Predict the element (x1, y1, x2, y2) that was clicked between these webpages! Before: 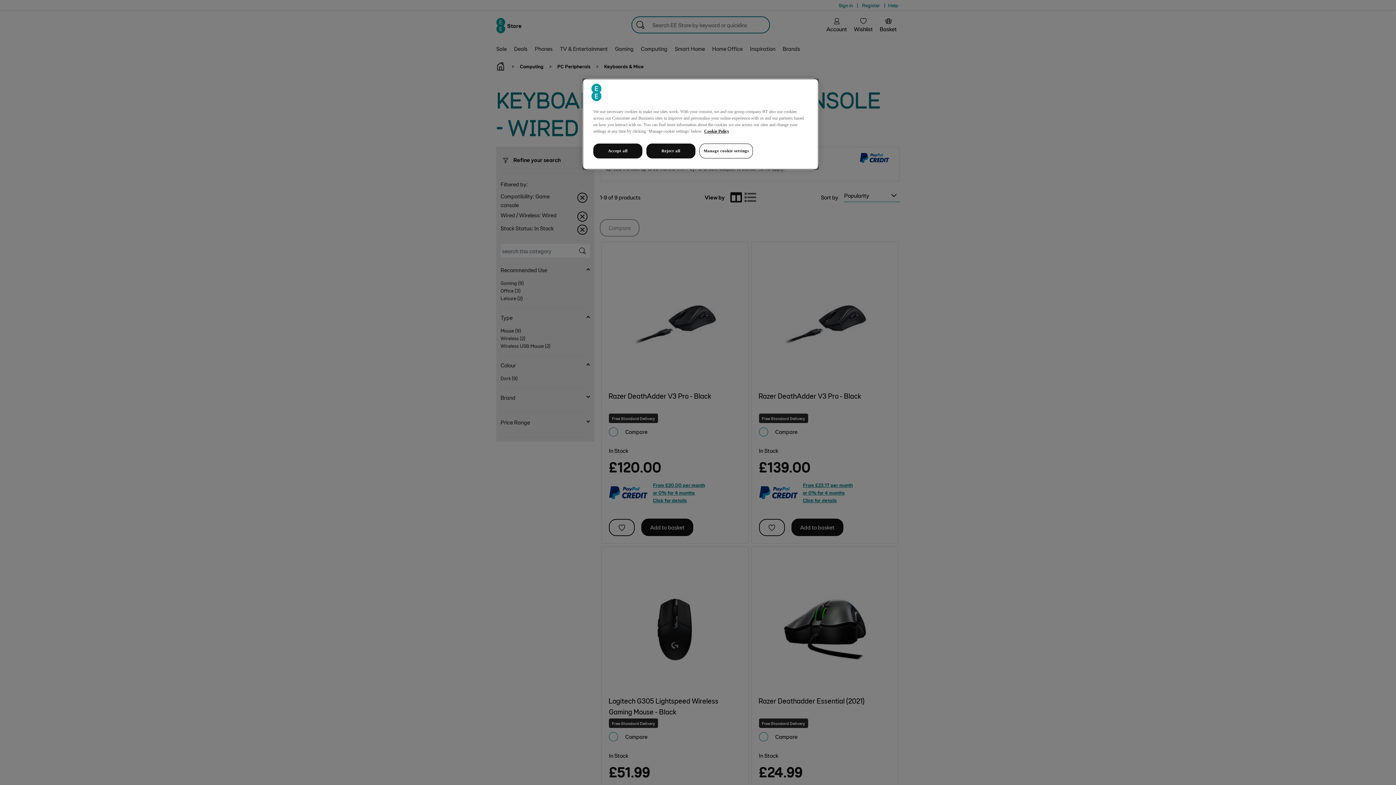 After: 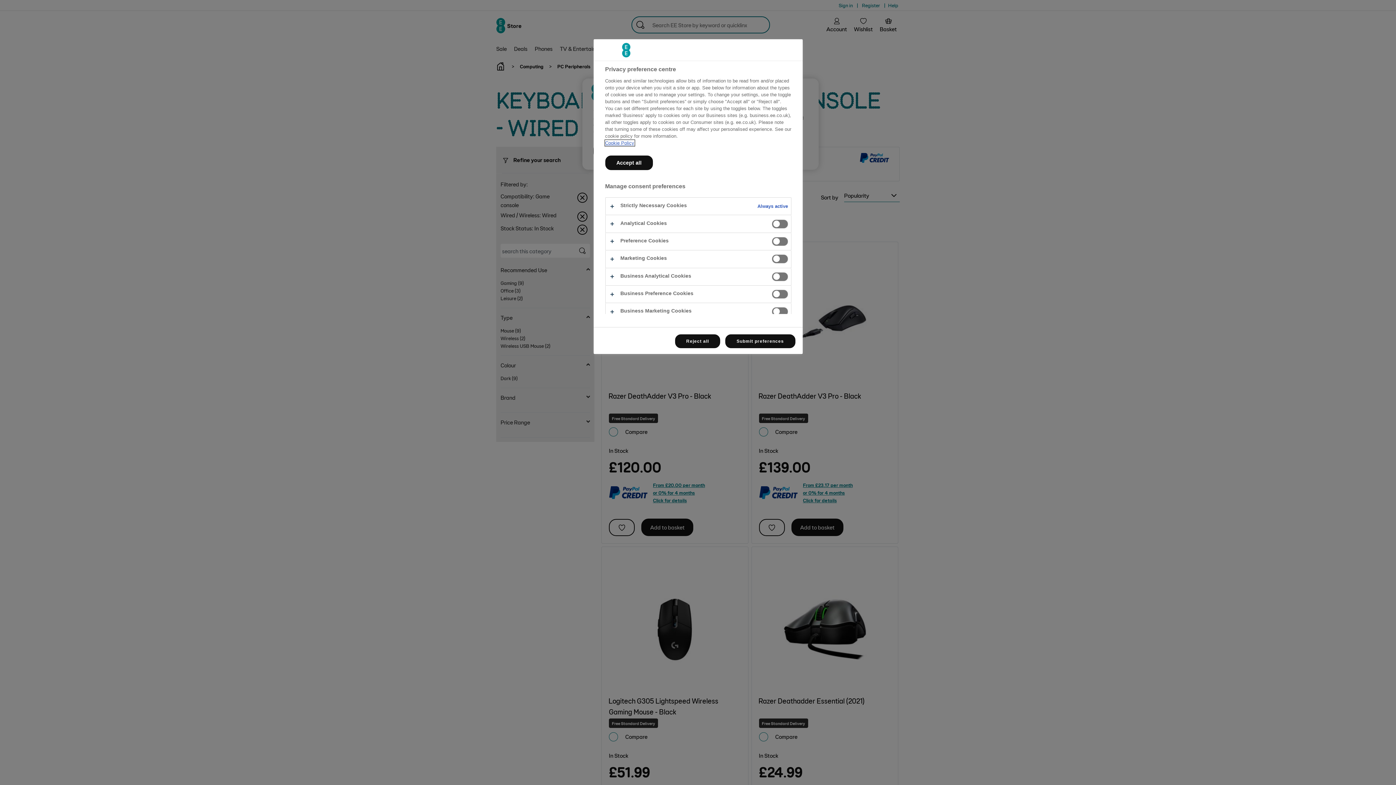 Action: label: Manage cookie settings bbox: (699, 143, 753, 158)